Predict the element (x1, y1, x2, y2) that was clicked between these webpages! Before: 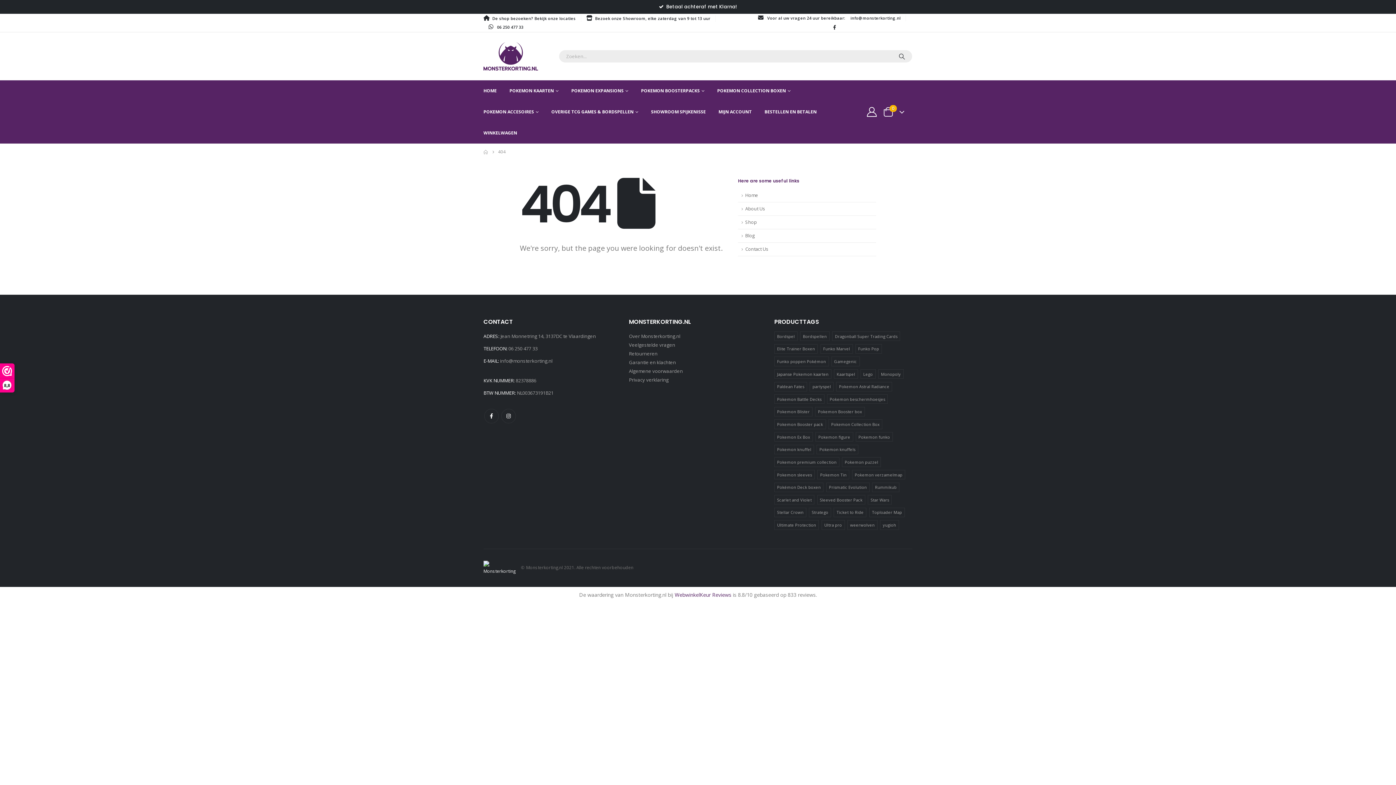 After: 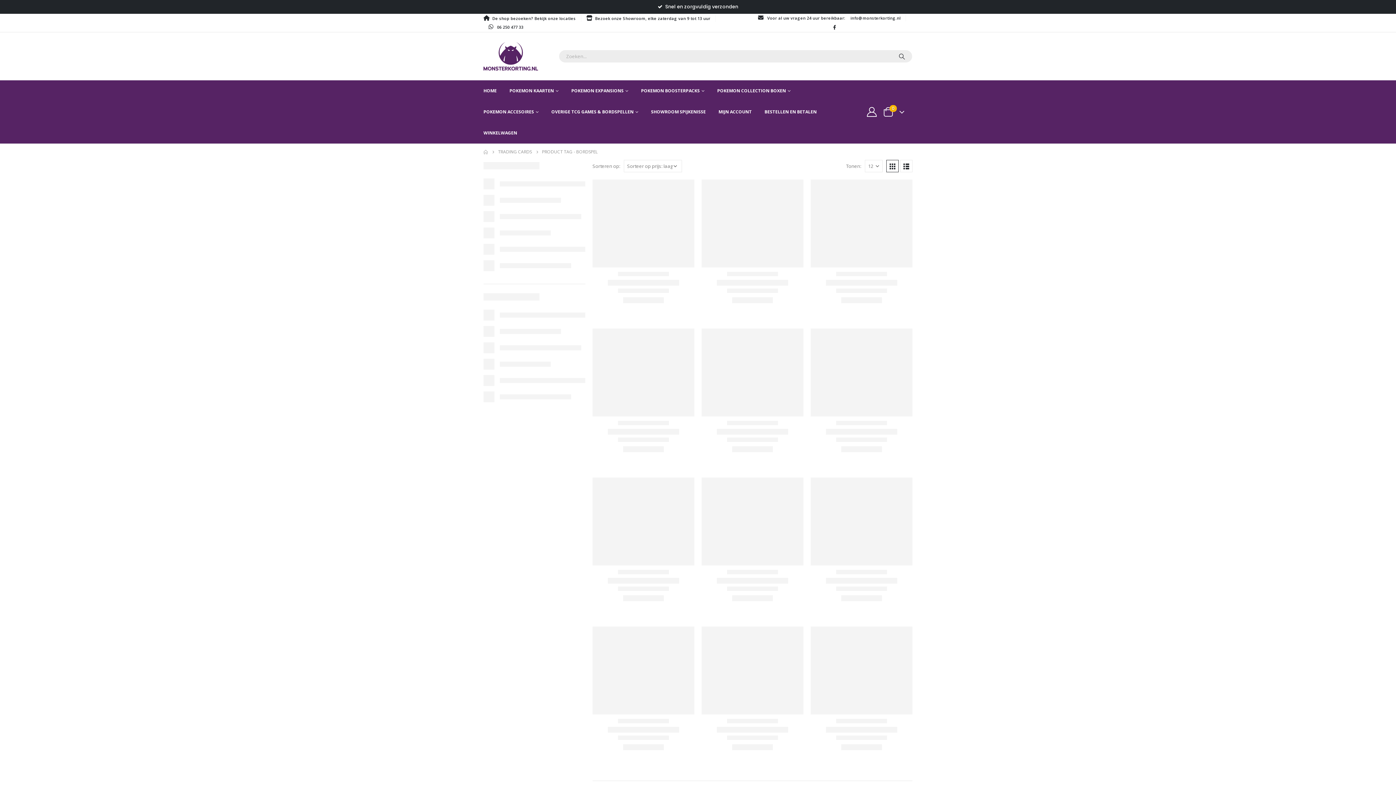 Action: bbox: (774, 331, 797, 341) label: Bordspel (43 producten)